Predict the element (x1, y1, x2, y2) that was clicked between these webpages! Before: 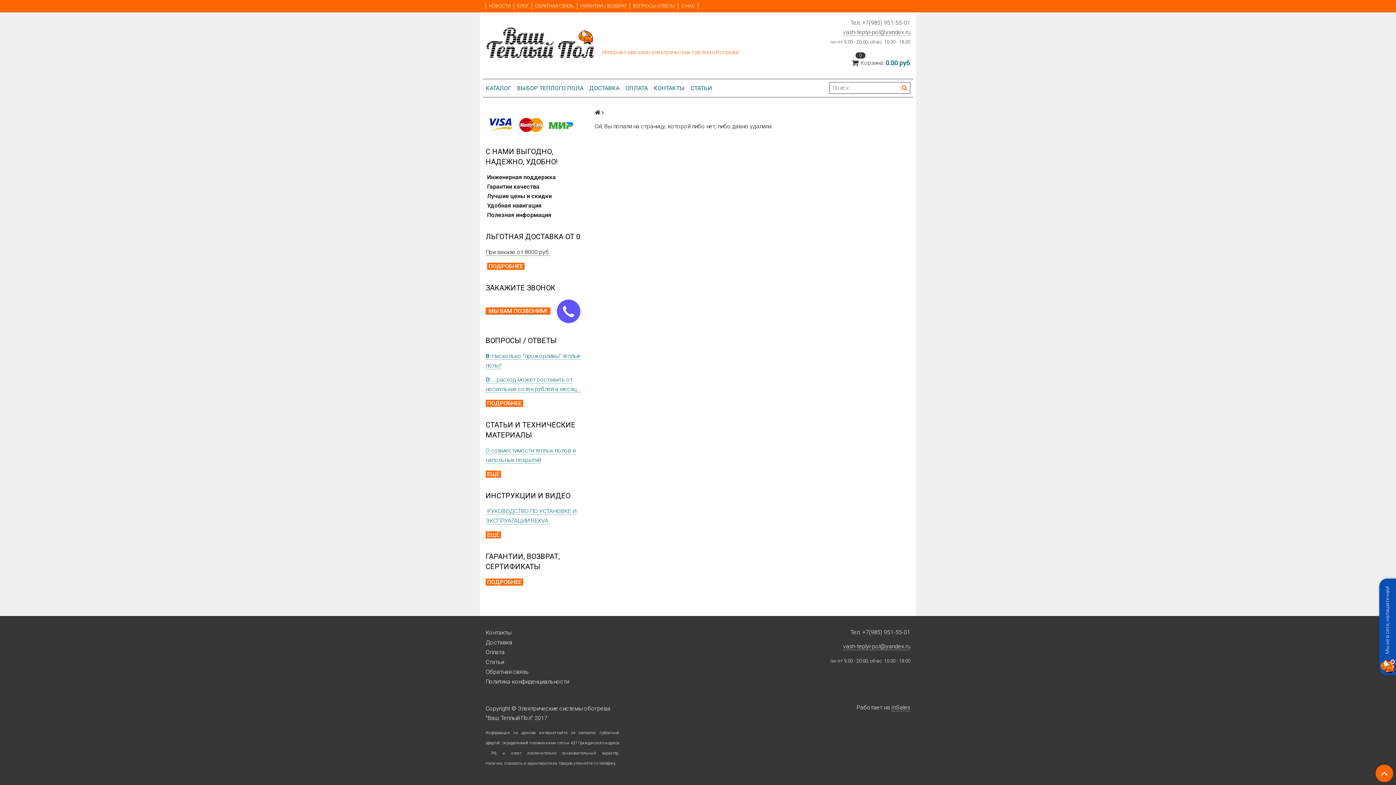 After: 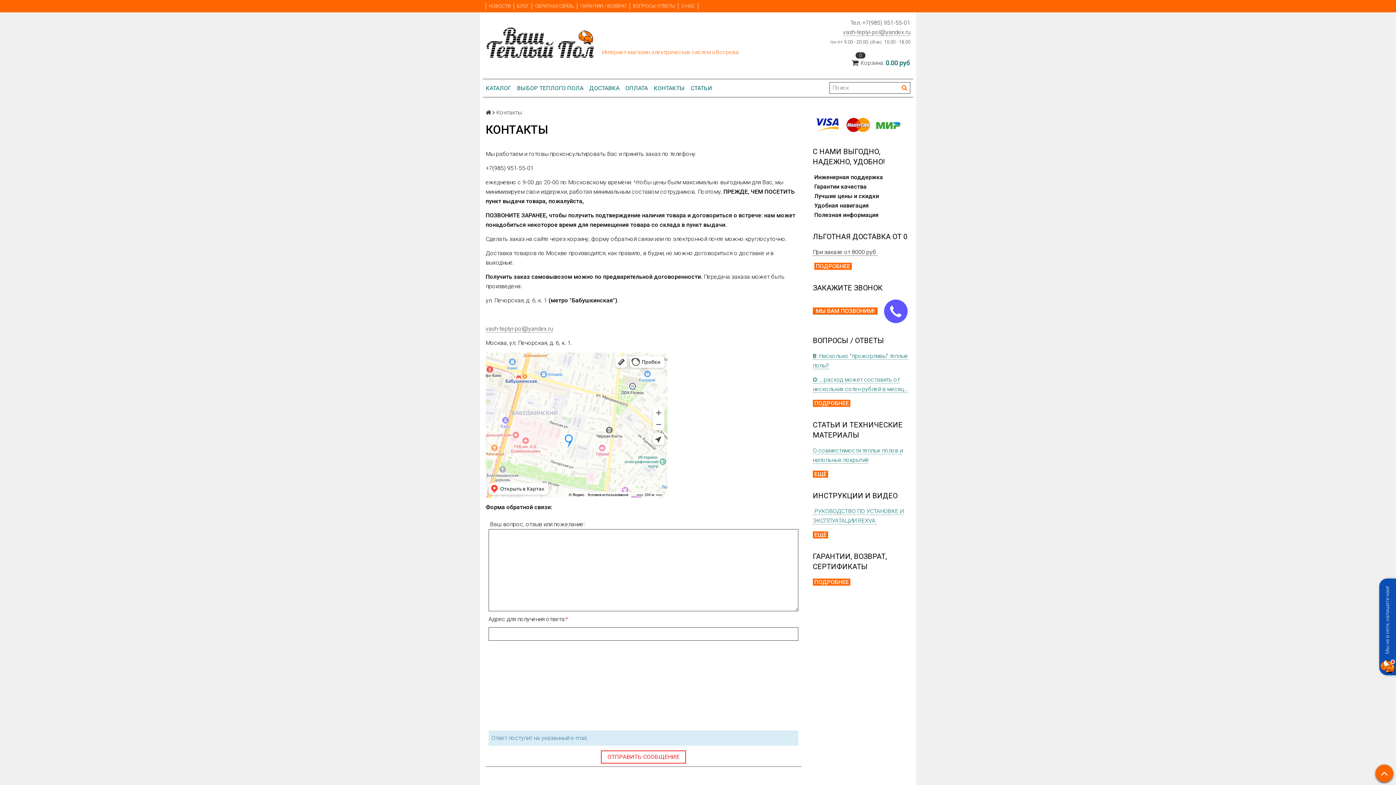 Action: bbox: (485, 628, 619, 637) label: Контакты